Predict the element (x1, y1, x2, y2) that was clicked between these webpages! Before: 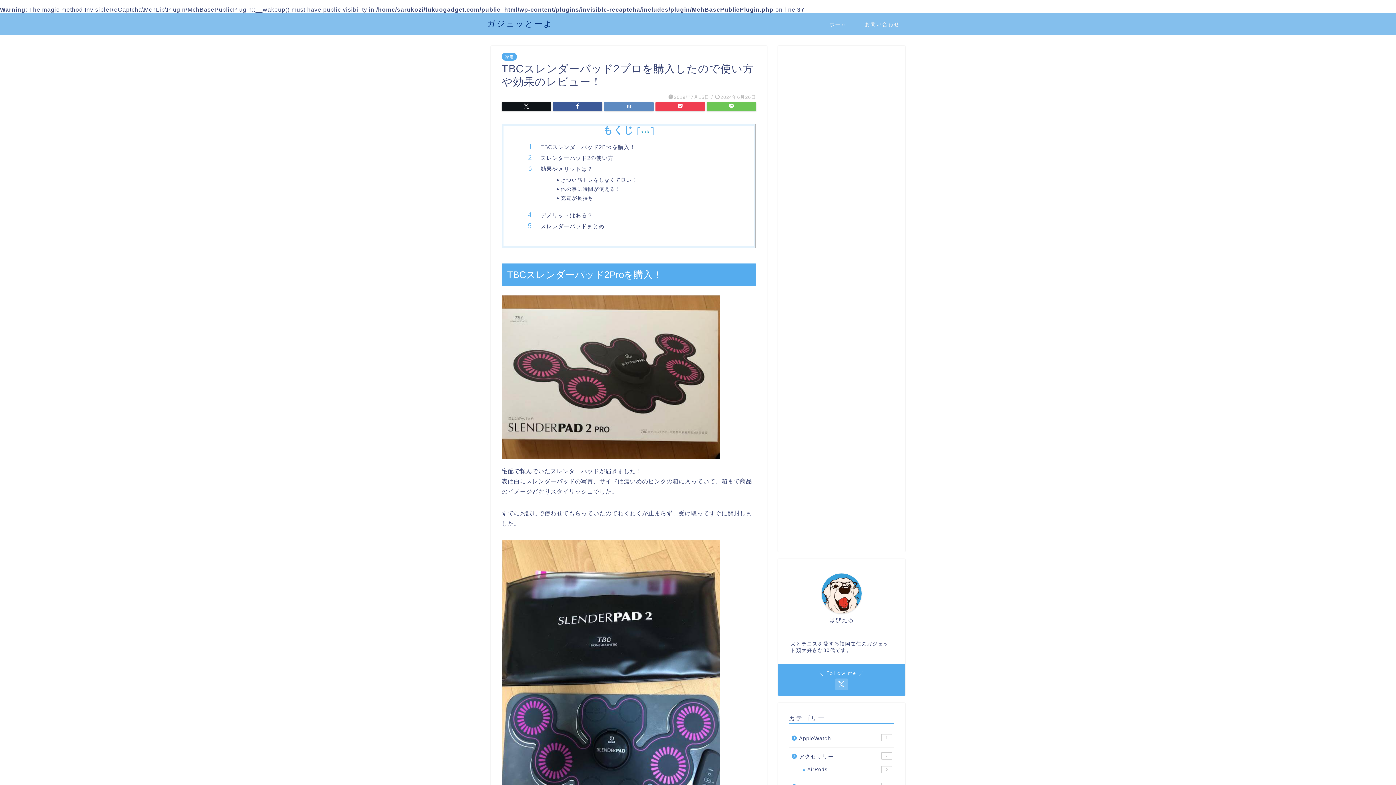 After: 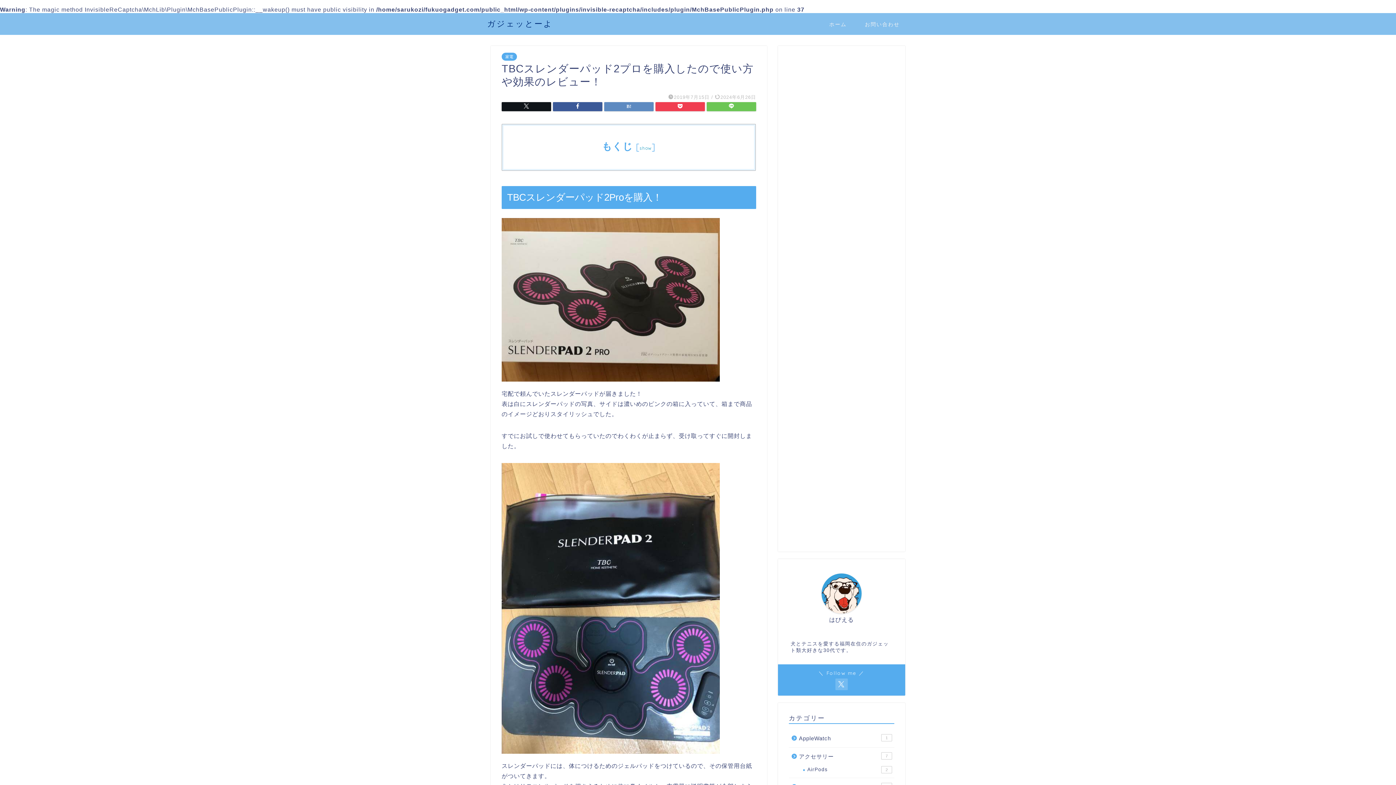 Action: bbox: (640, 129, 651, 134) label: hide